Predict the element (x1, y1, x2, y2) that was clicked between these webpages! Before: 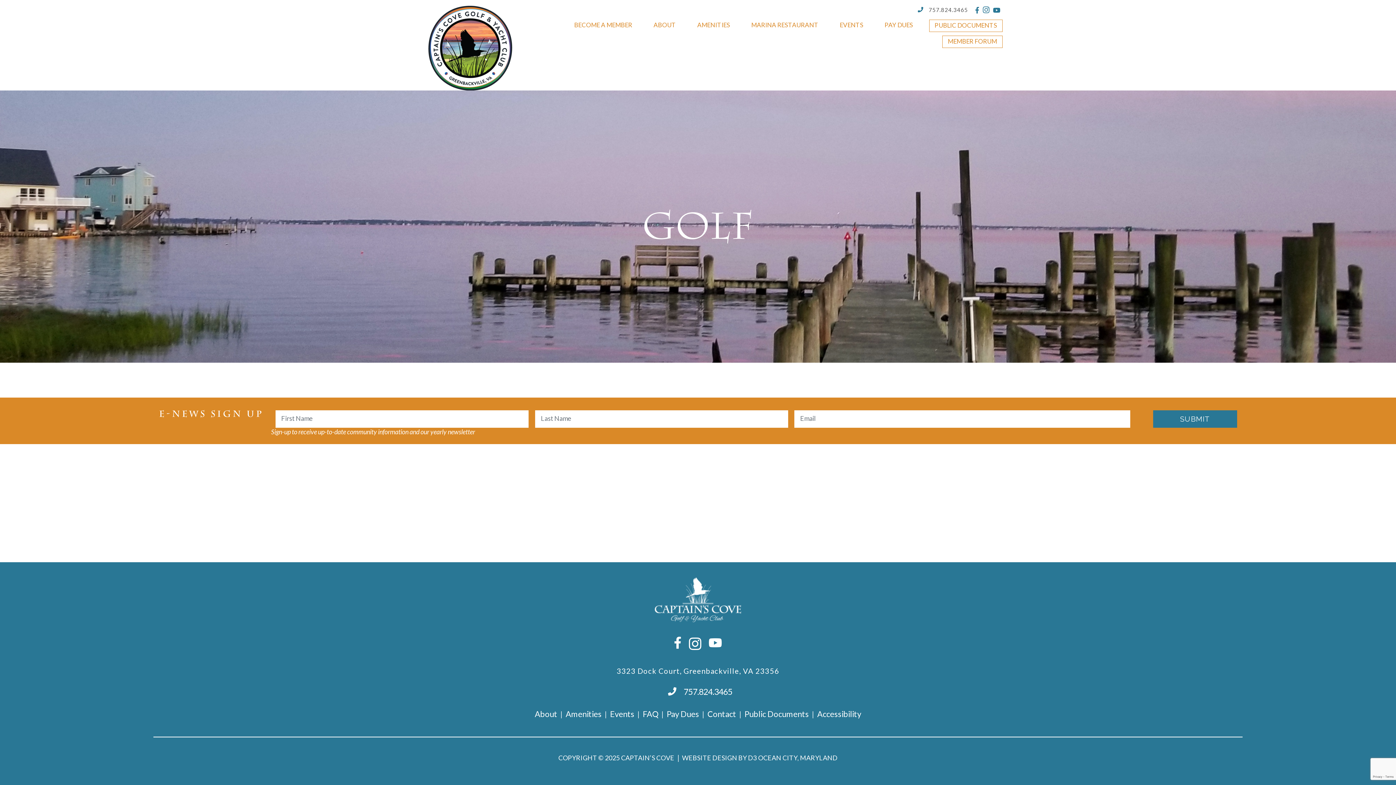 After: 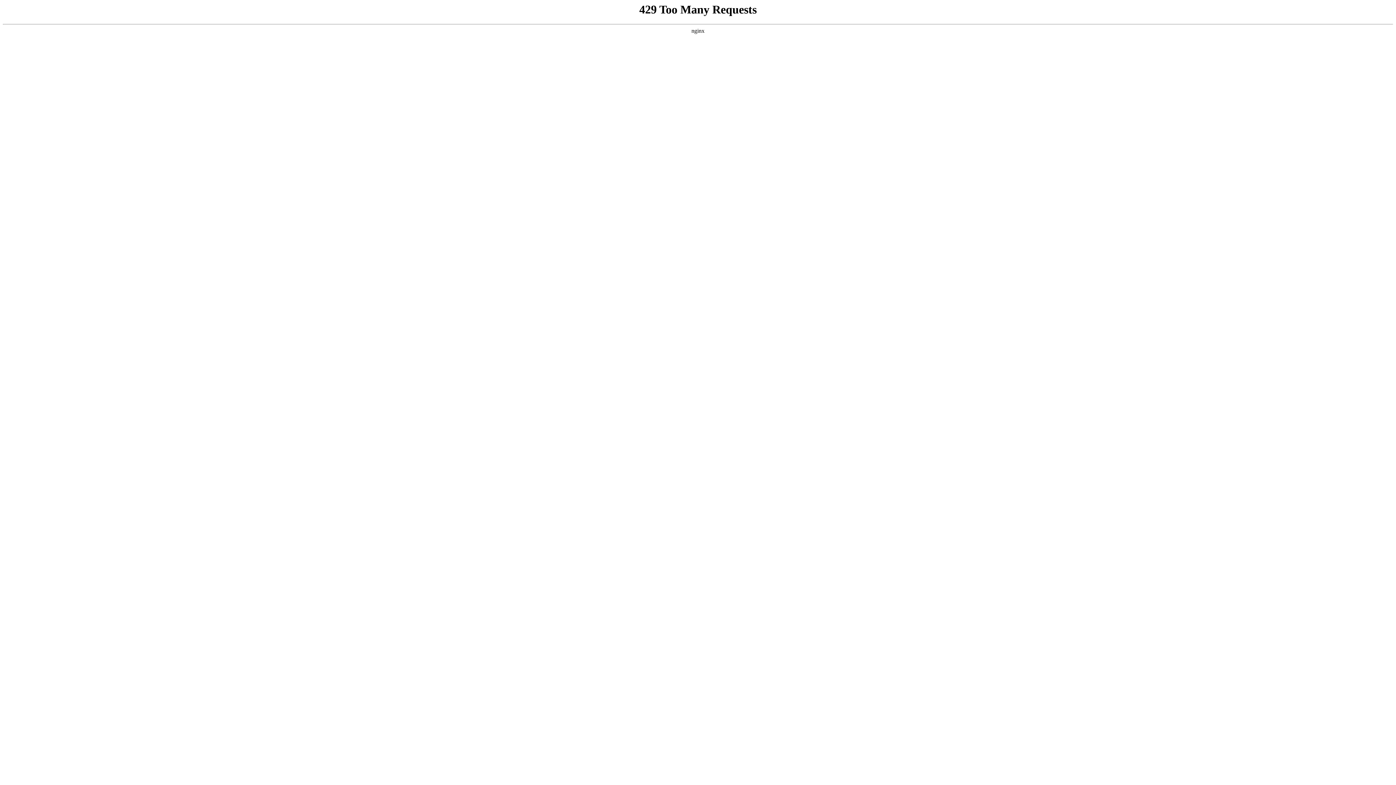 Action: label: Contact bbox: (704, 706, 740, 722)